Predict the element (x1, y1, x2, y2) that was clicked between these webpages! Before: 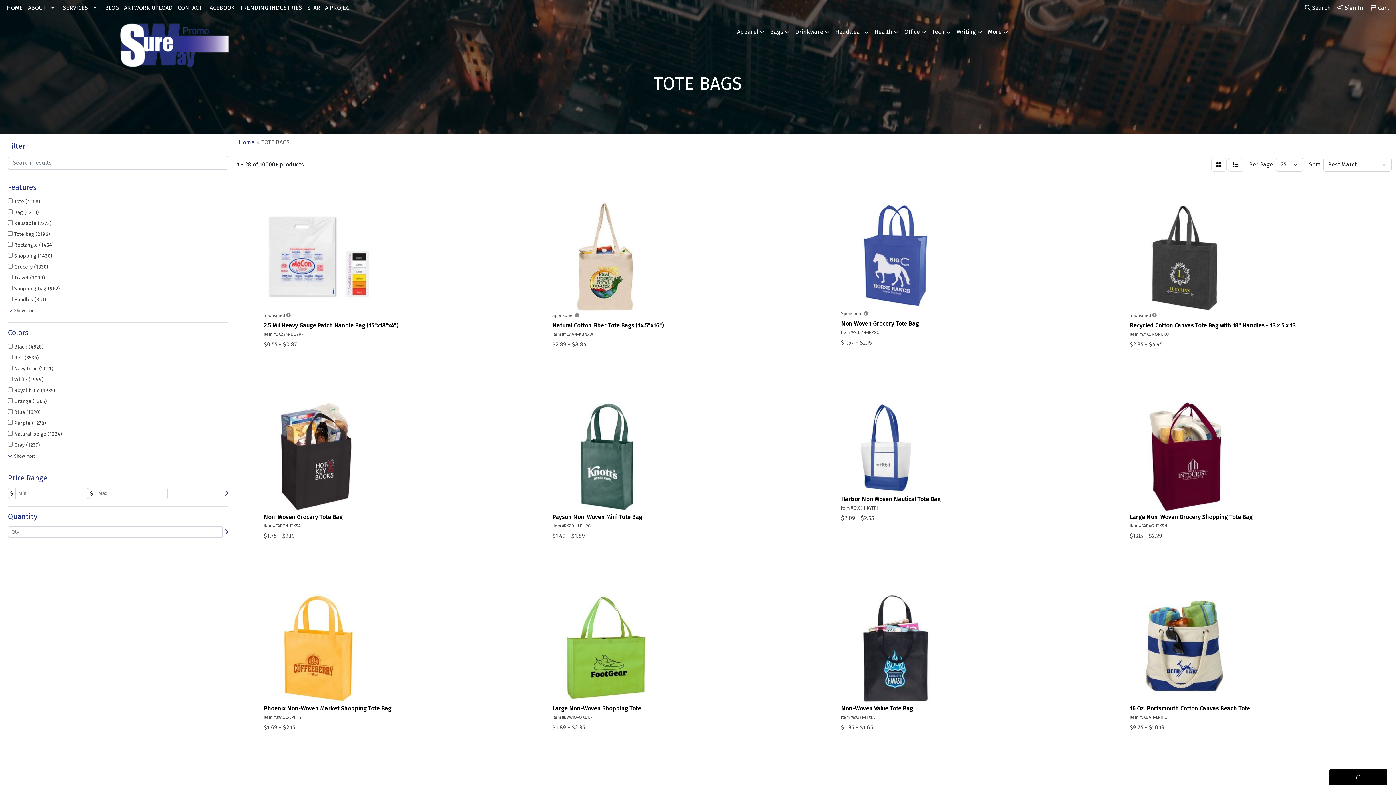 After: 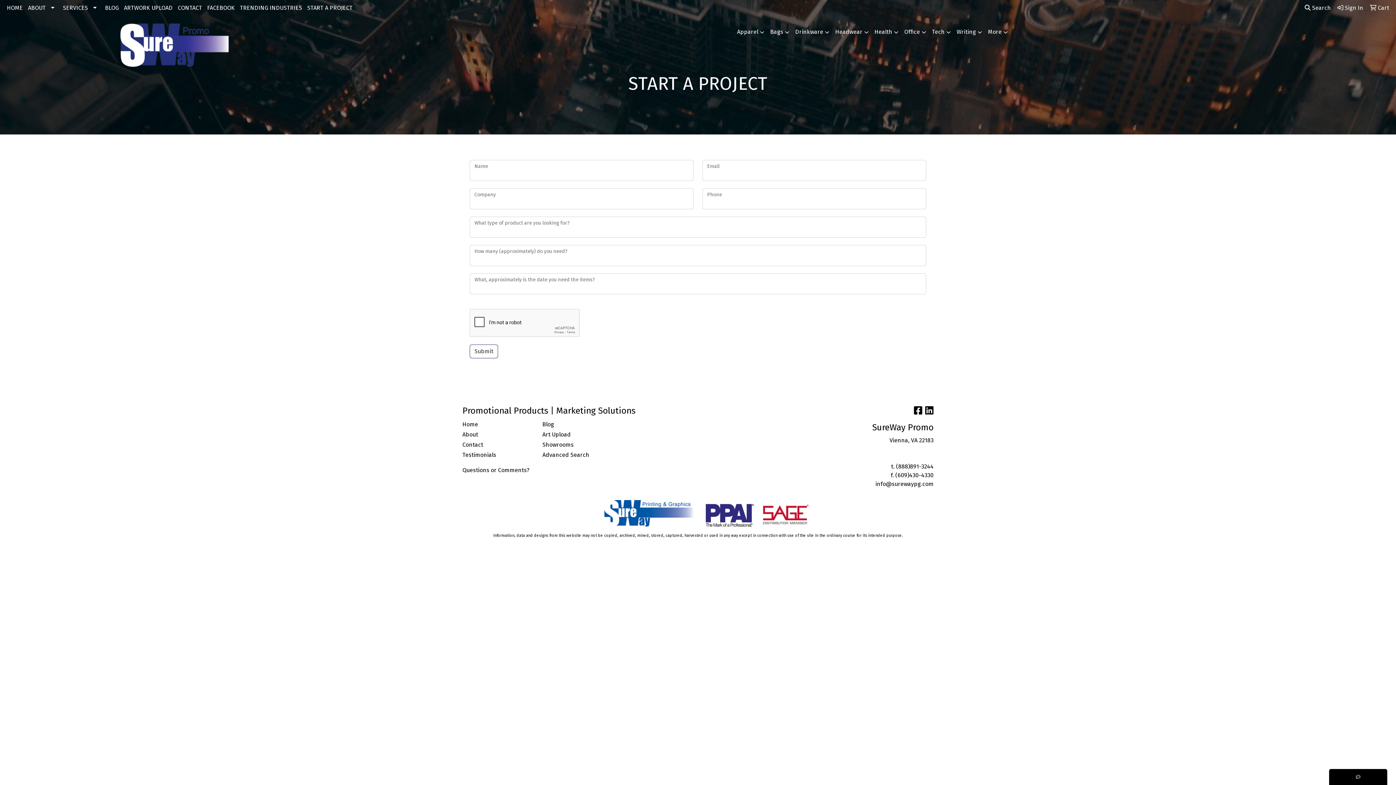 Action: label: START A PROJECT bbox: (304, 0, 355, 16)